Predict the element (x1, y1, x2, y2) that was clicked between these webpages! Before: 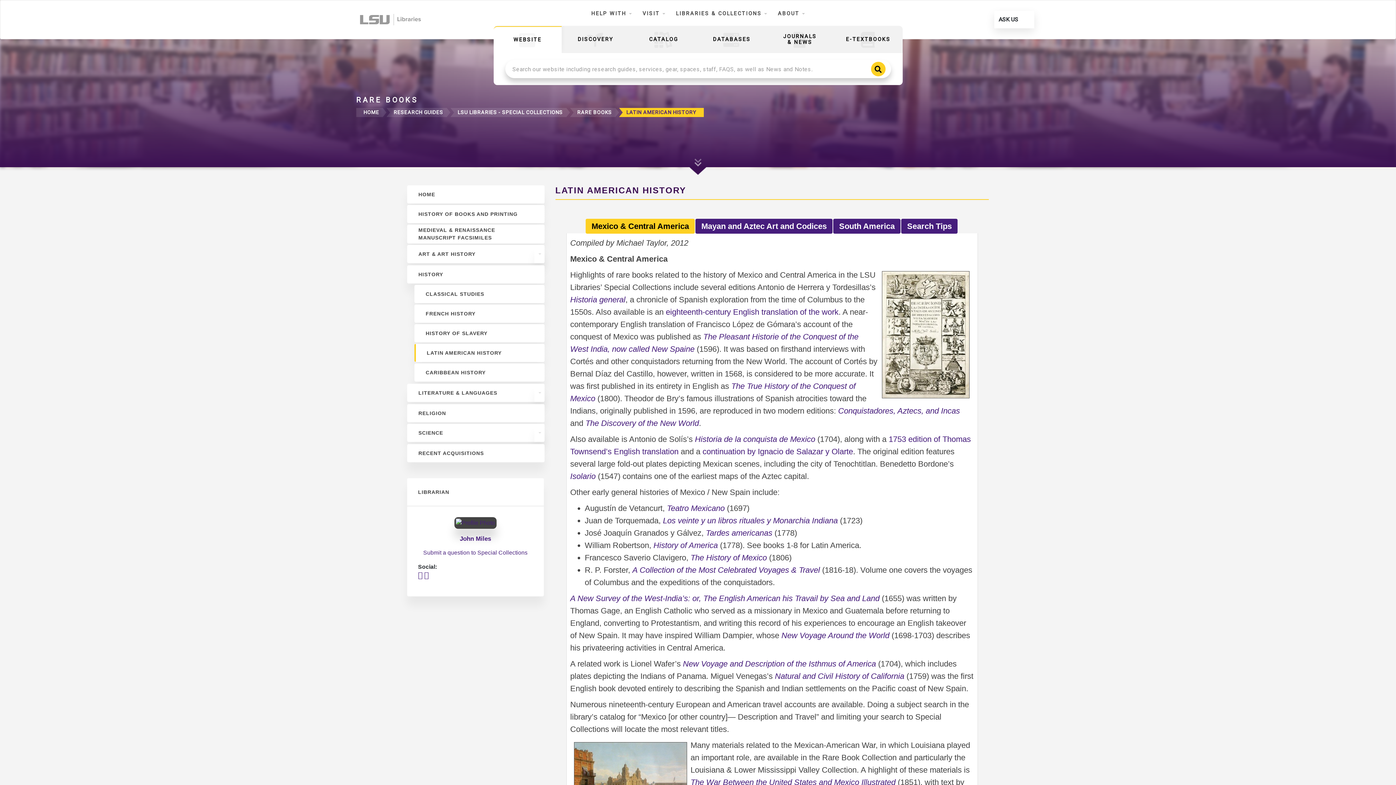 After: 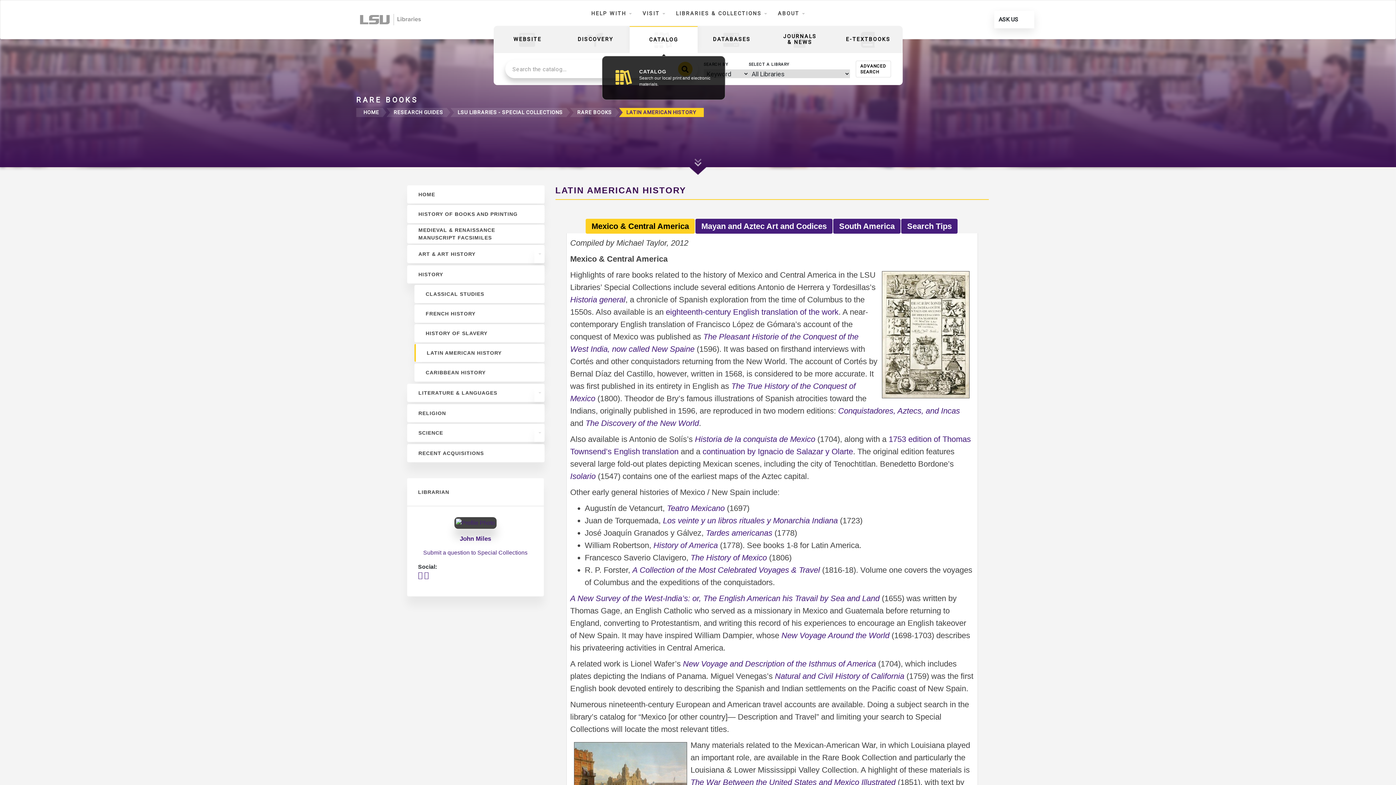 Action: label: CATALOG bbox: (629, 26, 697, 53)